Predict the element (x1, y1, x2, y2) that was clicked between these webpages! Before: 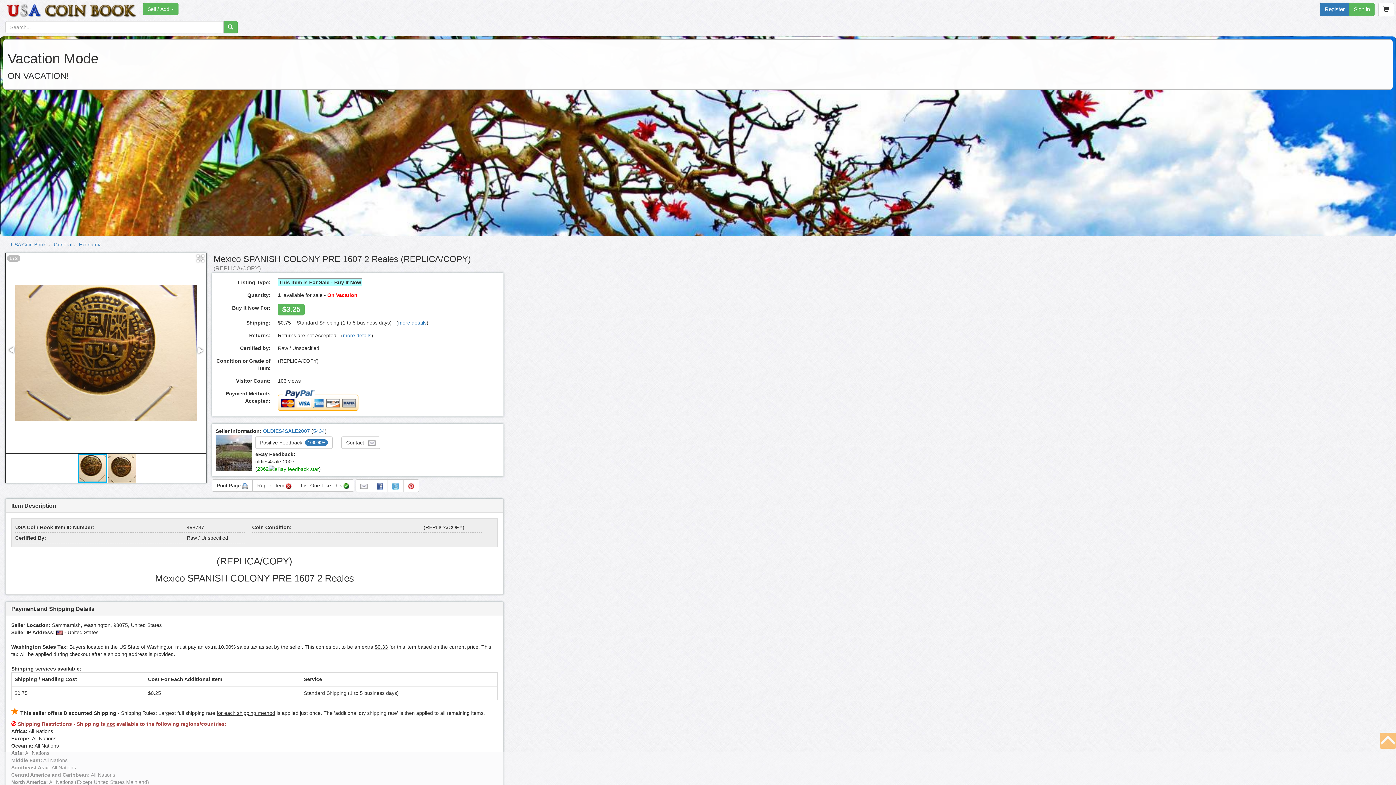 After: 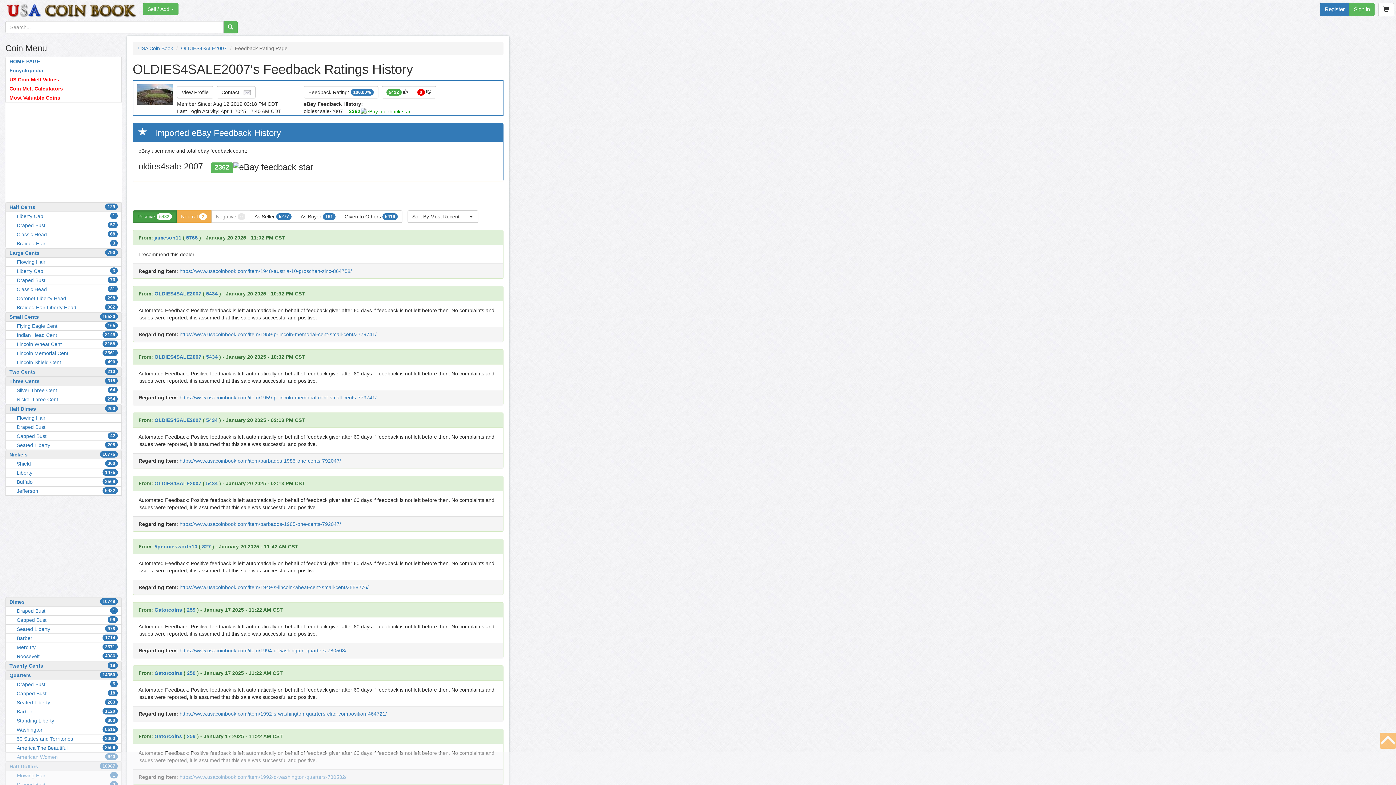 Action: label: 5434 bbox: (313, 428, 324, 434)